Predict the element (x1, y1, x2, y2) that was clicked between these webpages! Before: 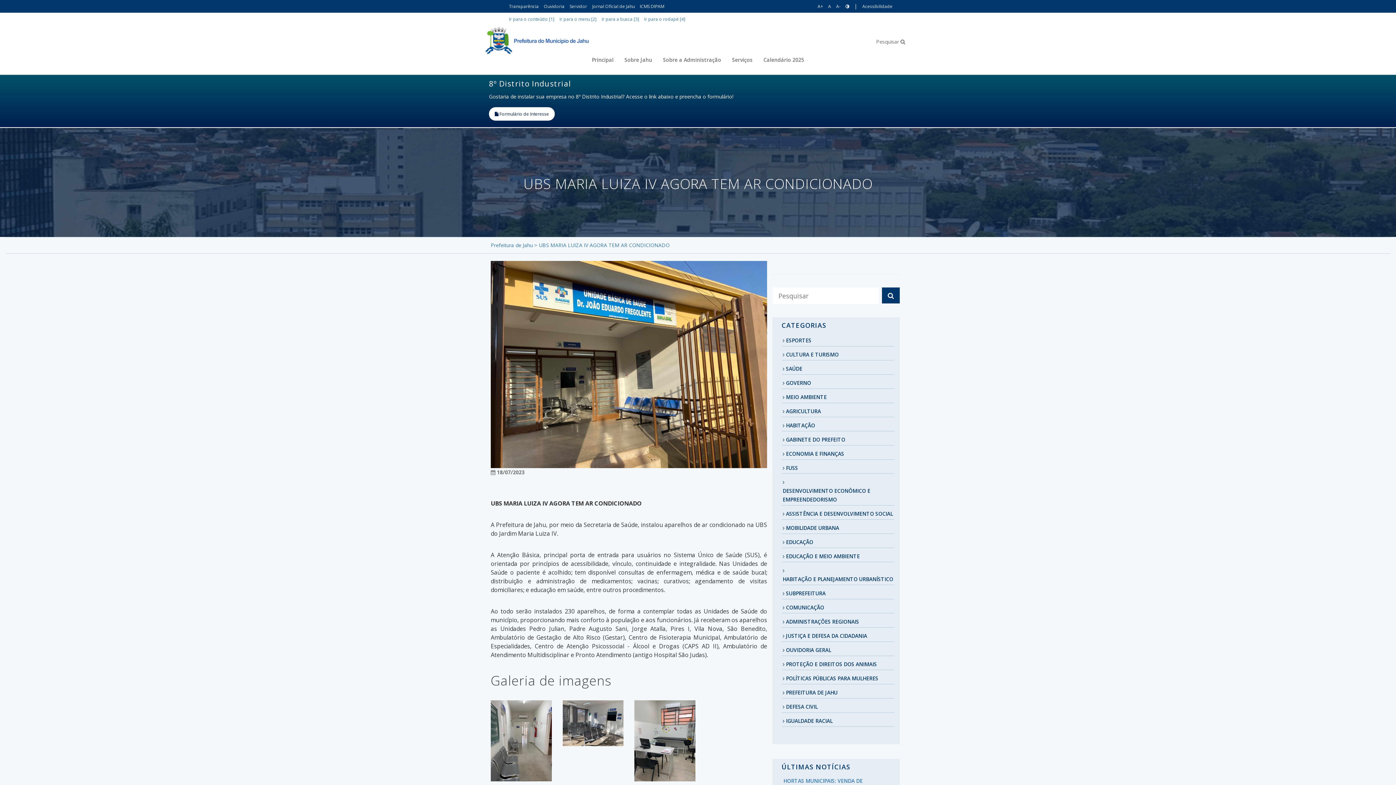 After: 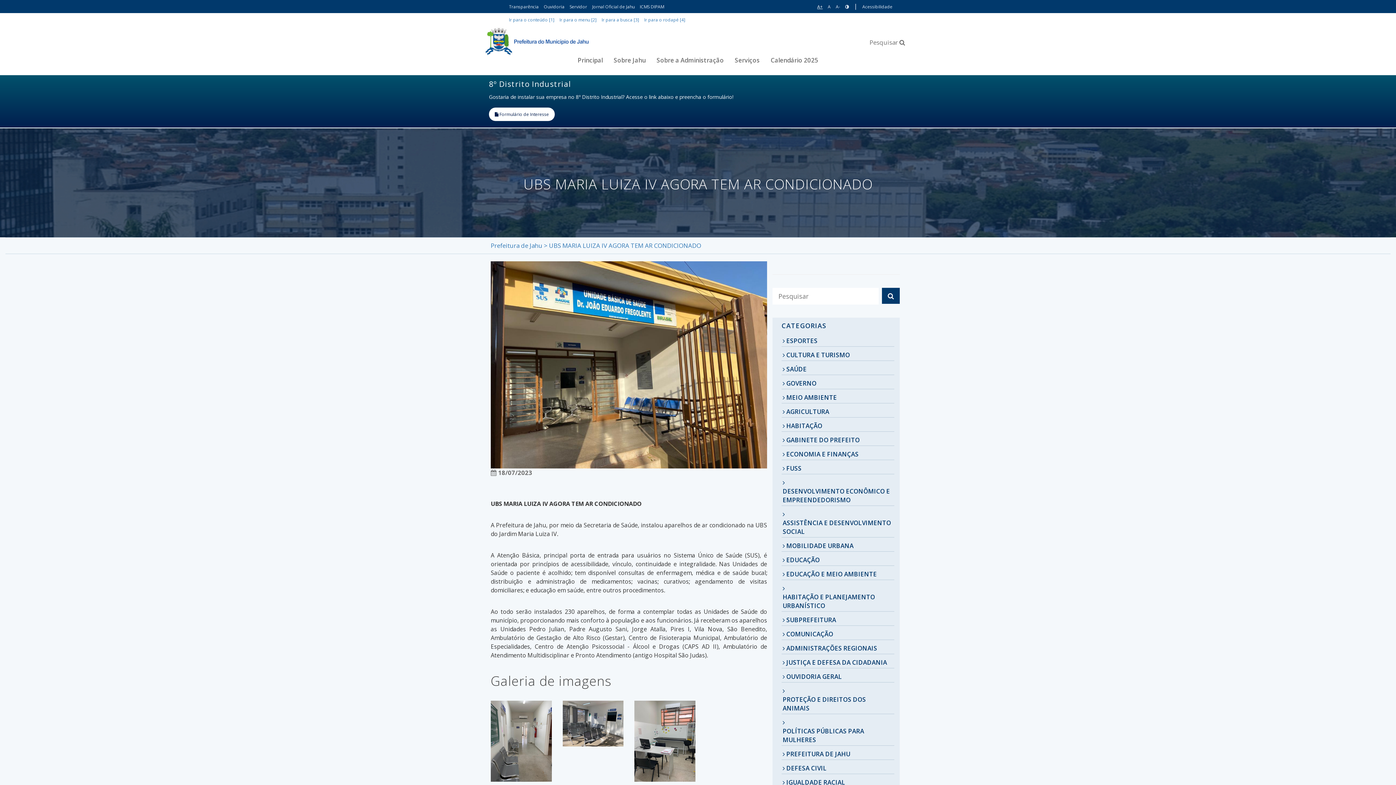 Action: bbox: (817, 3, 823, 9) label: A+